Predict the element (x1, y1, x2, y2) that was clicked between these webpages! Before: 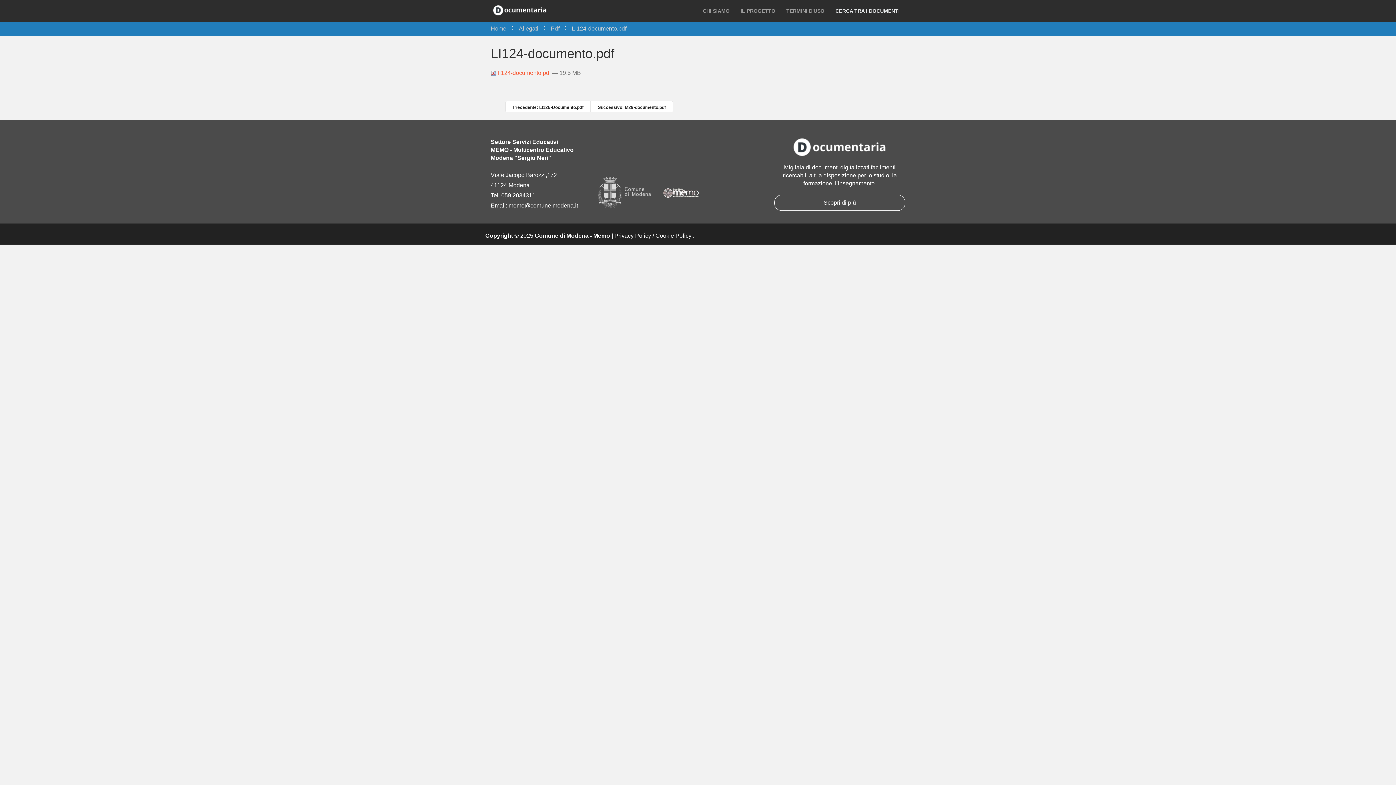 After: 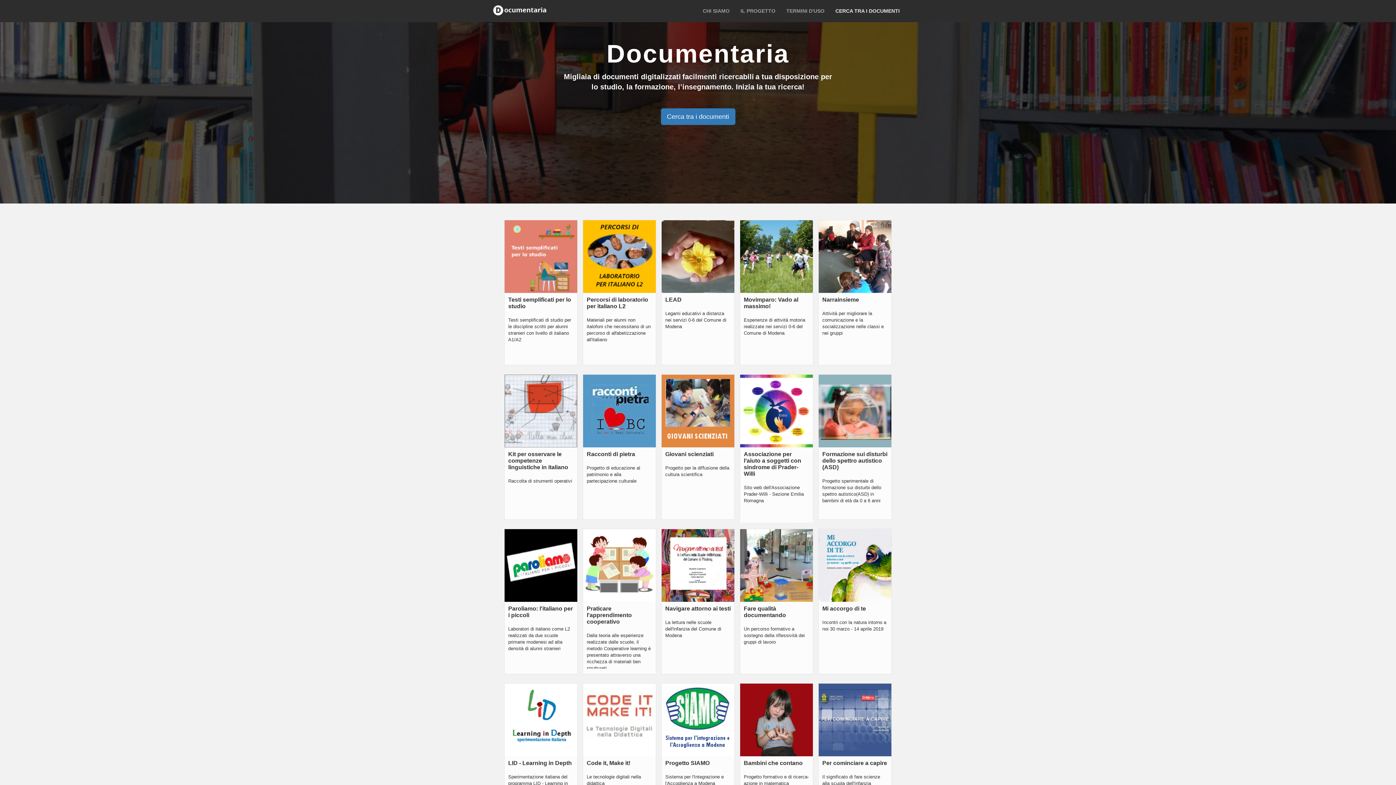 Action: label: Home bbox: (490, 25, 506, 31)